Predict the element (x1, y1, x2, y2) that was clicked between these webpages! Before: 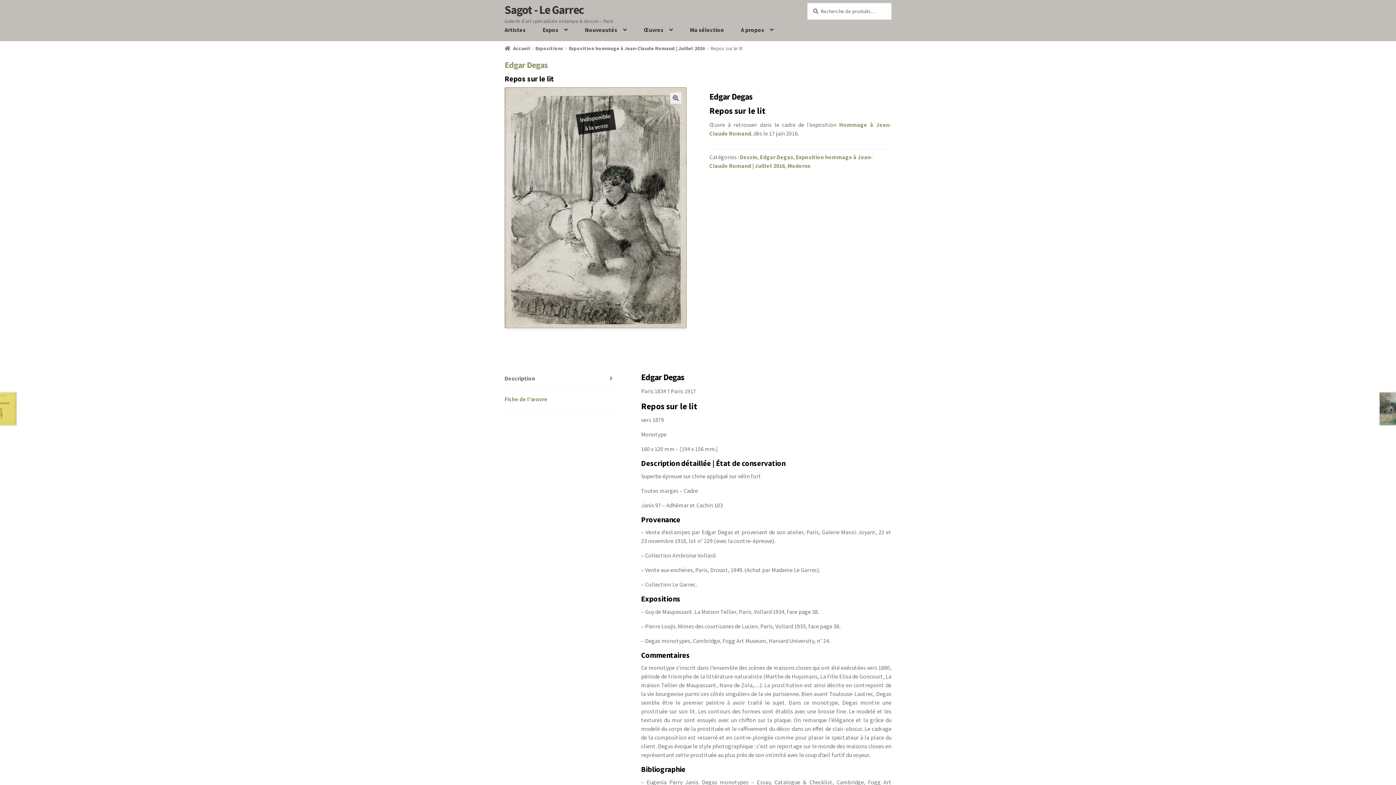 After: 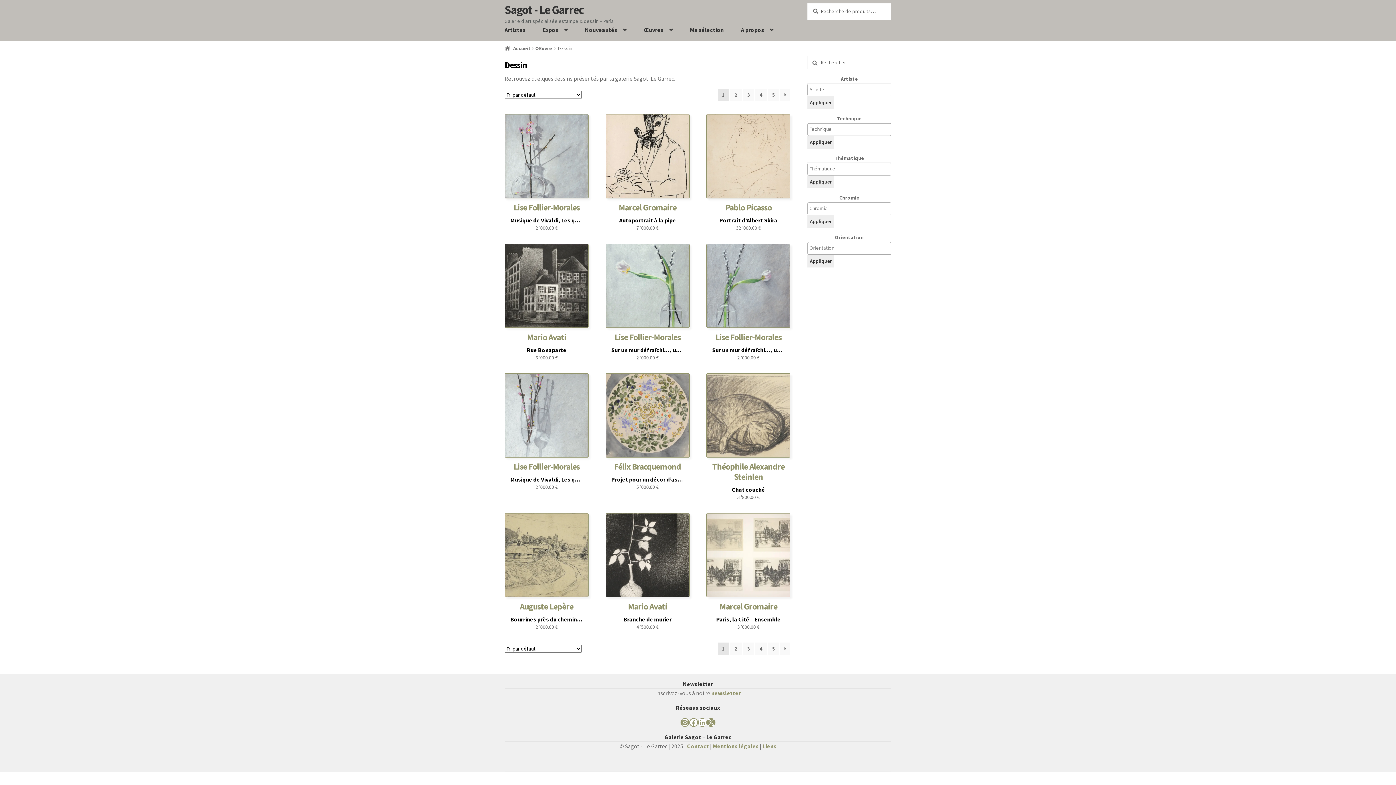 Action: label: Dessin bbox: (740, 153, 757, 160)